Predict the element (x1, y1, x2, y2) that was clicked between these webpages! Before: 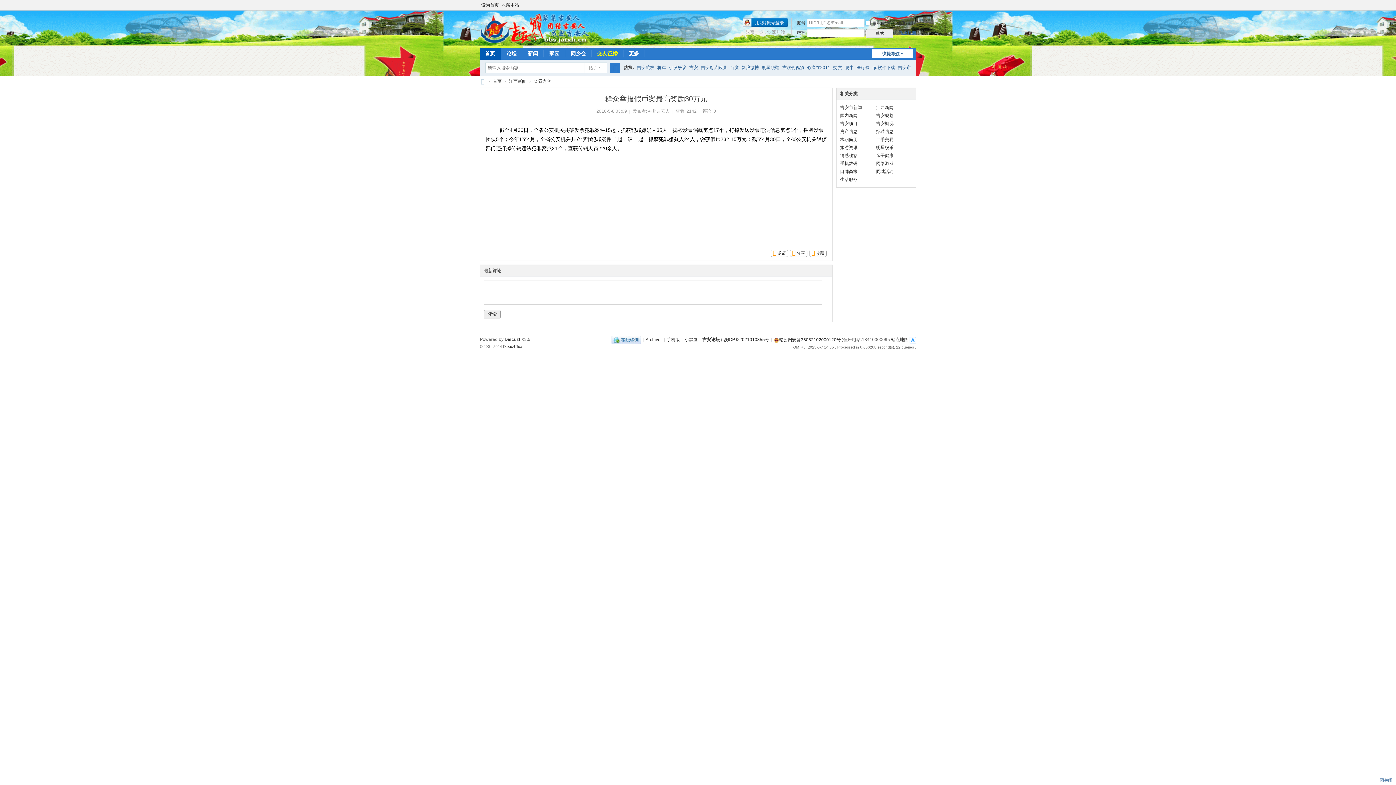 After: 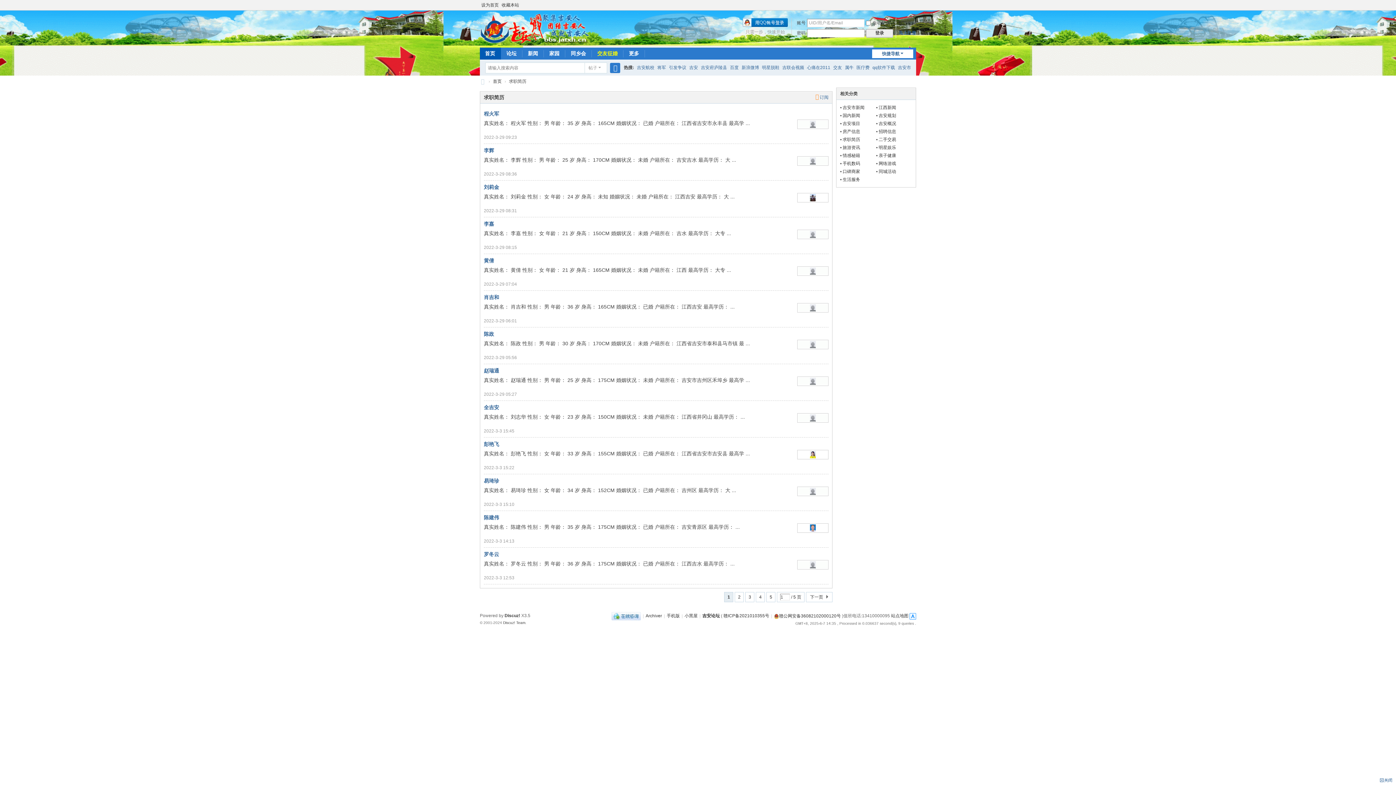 Action: bbox: (840, 137, 857, 142) label: 求职简历